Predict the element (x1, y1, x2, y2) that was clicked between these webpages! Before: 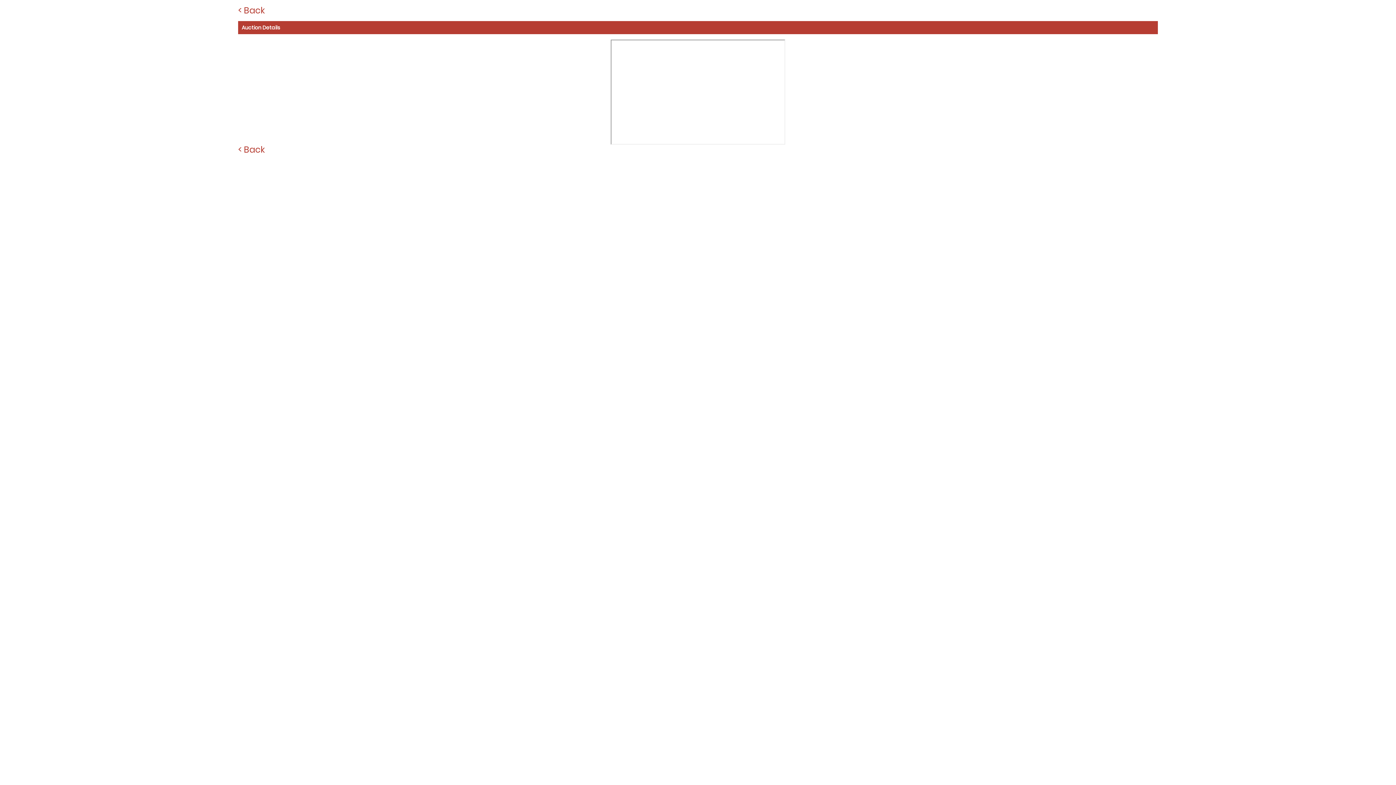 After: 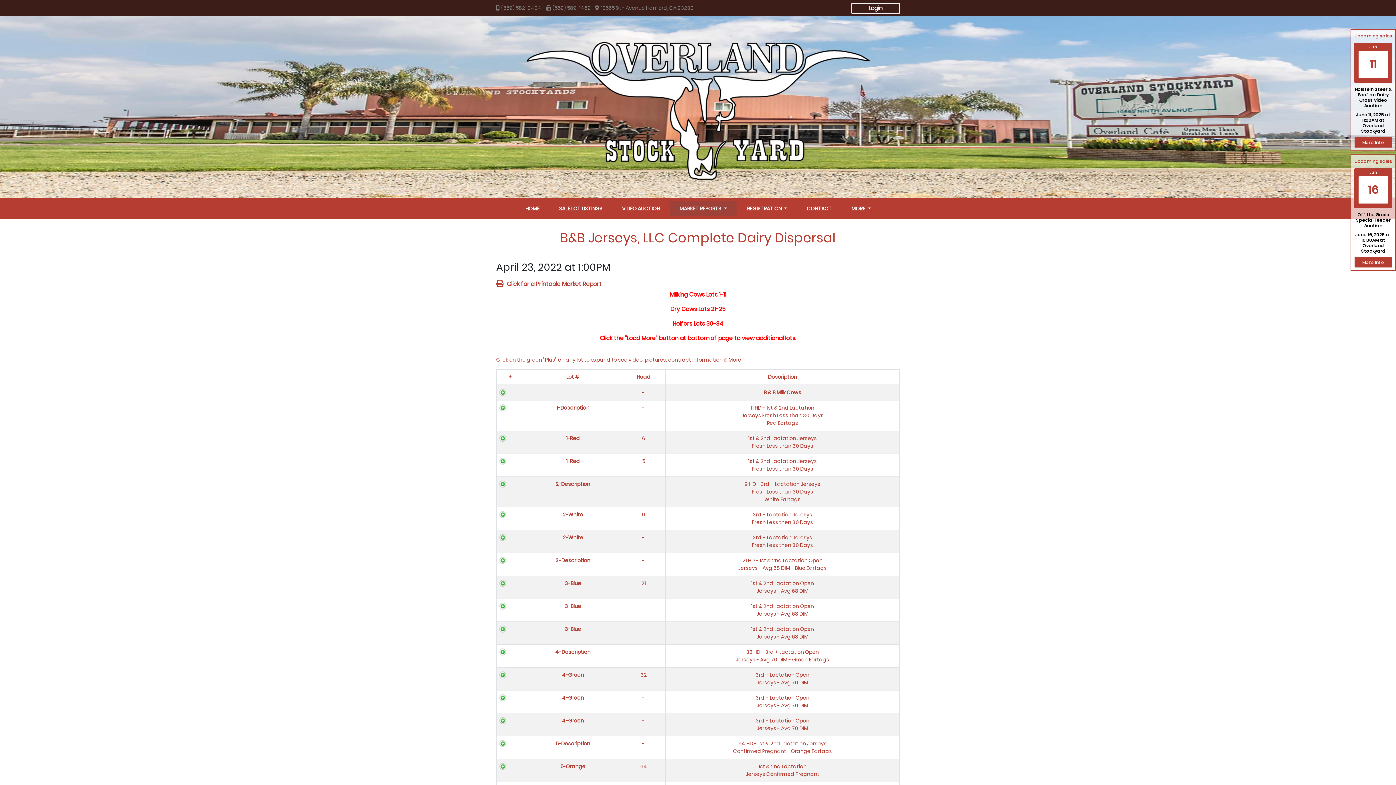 Action: label: < Back bbox: (238, 0, 1158, 15)